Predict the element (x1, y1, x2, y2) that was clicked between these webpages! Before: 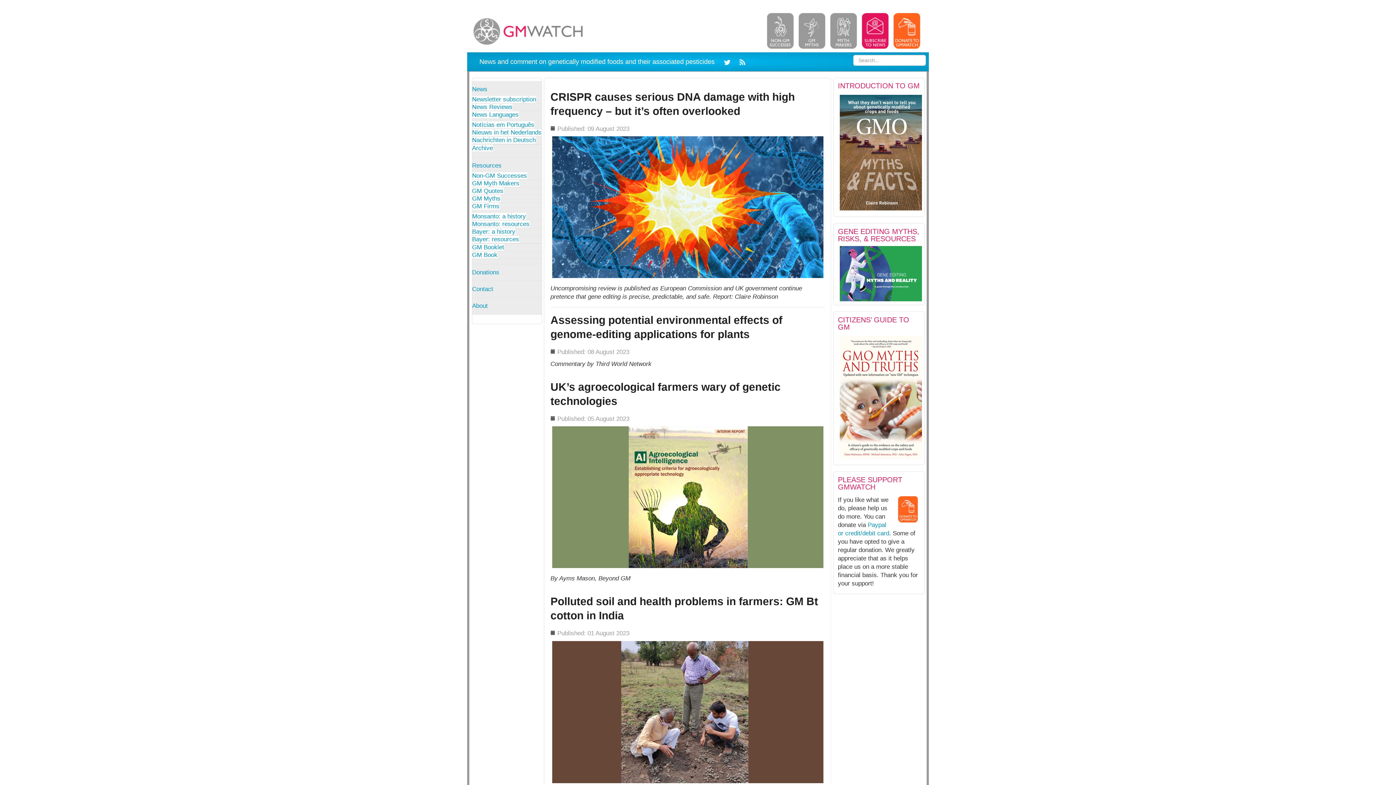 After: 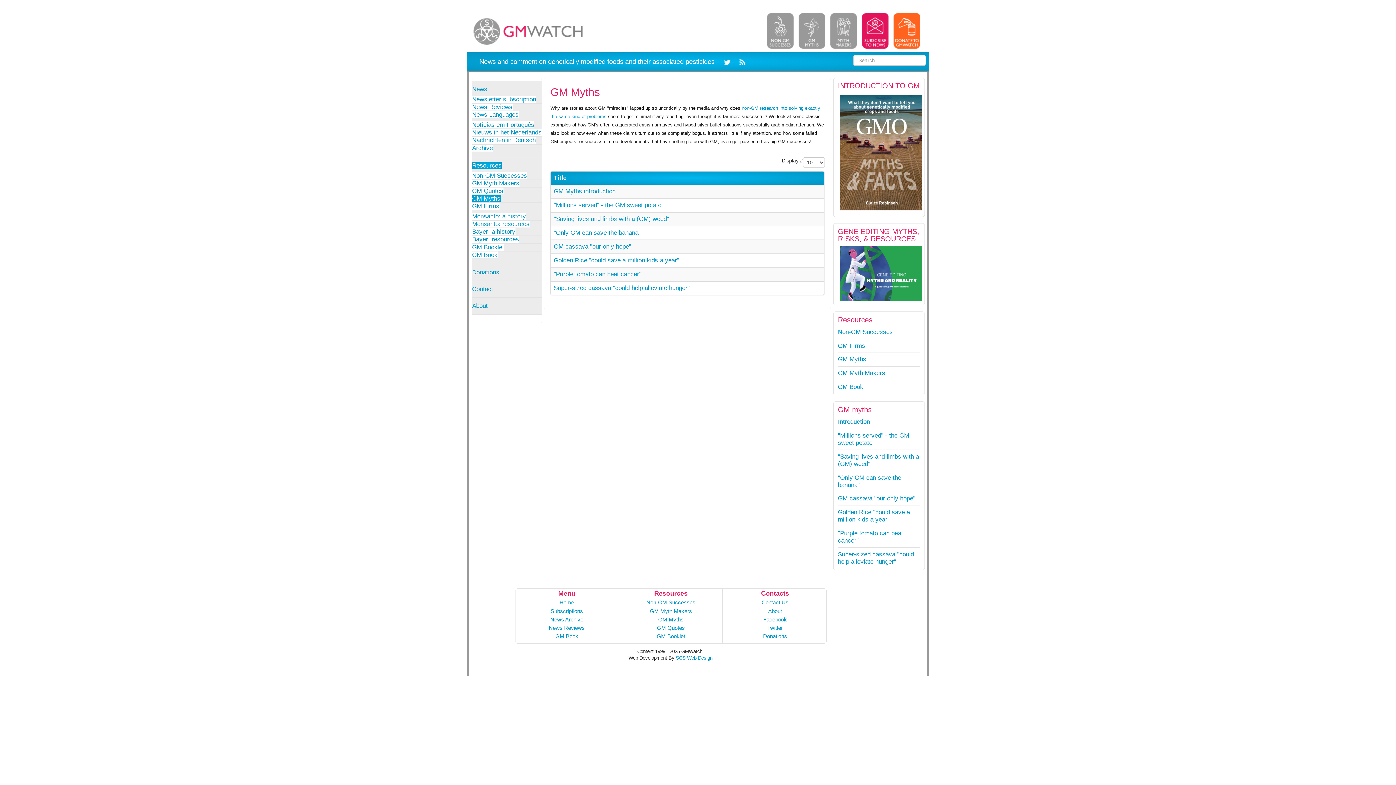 Action: label: GM Myths bbox: (472, 195, 500, 202)